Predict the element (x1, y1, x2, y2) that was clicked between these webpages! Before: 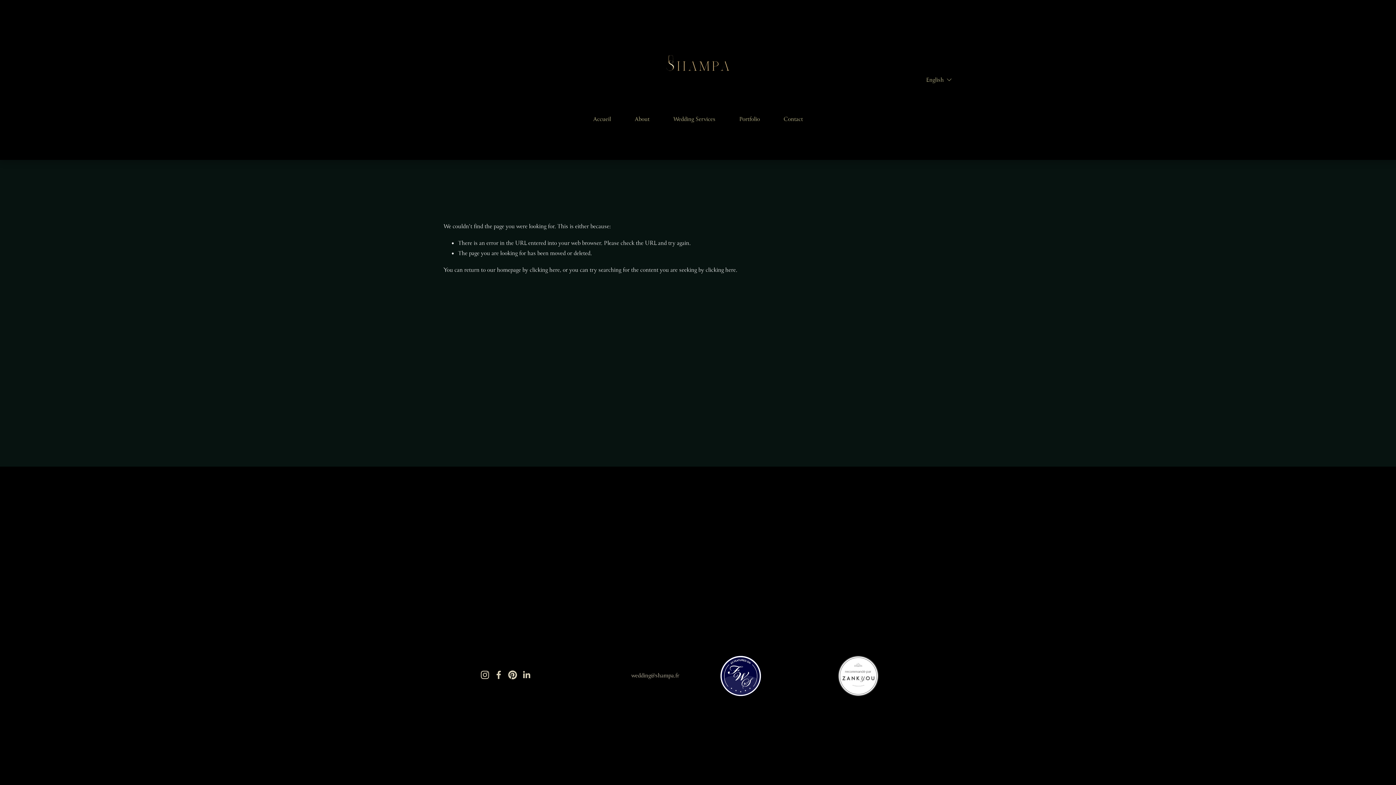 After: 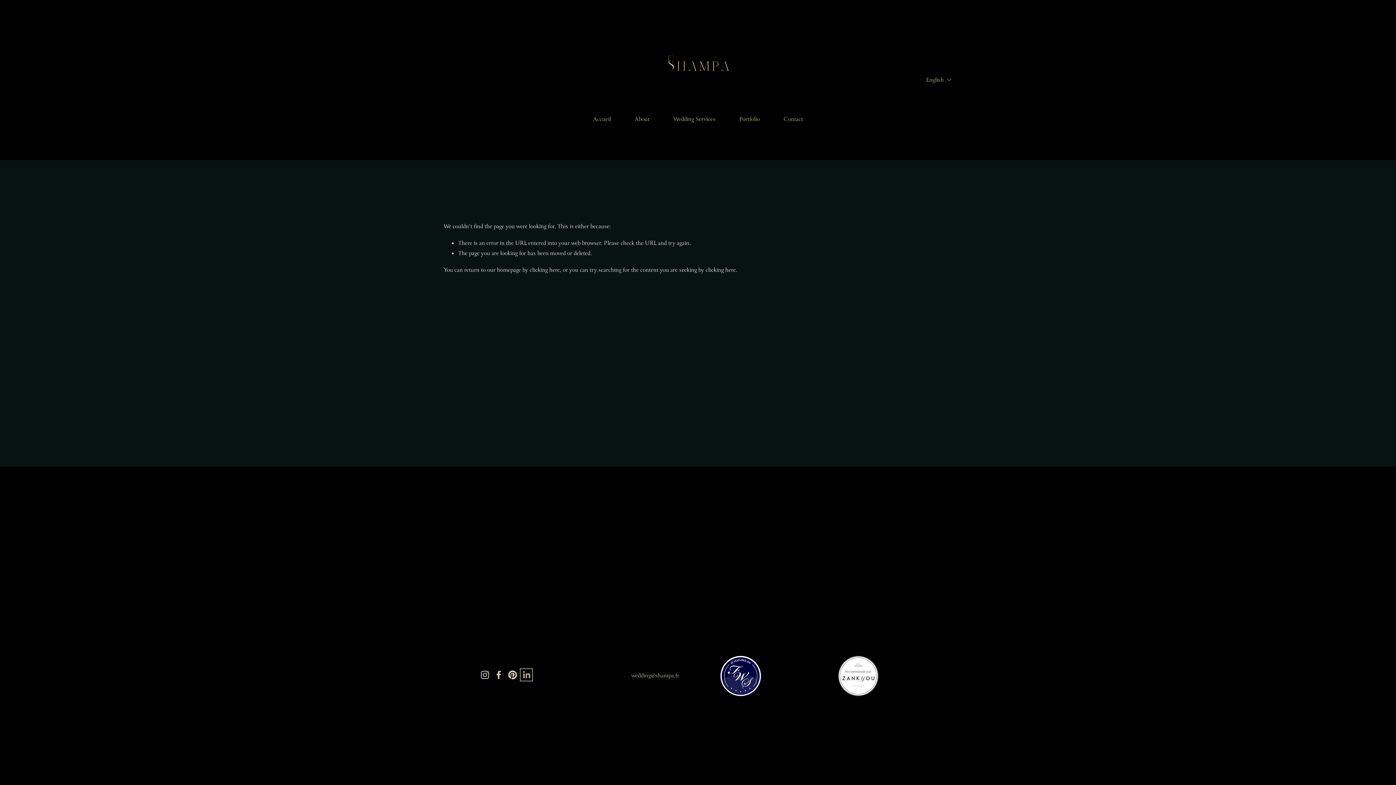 Action: label: LinkedIn bbox: (522, 670, 530, 679)